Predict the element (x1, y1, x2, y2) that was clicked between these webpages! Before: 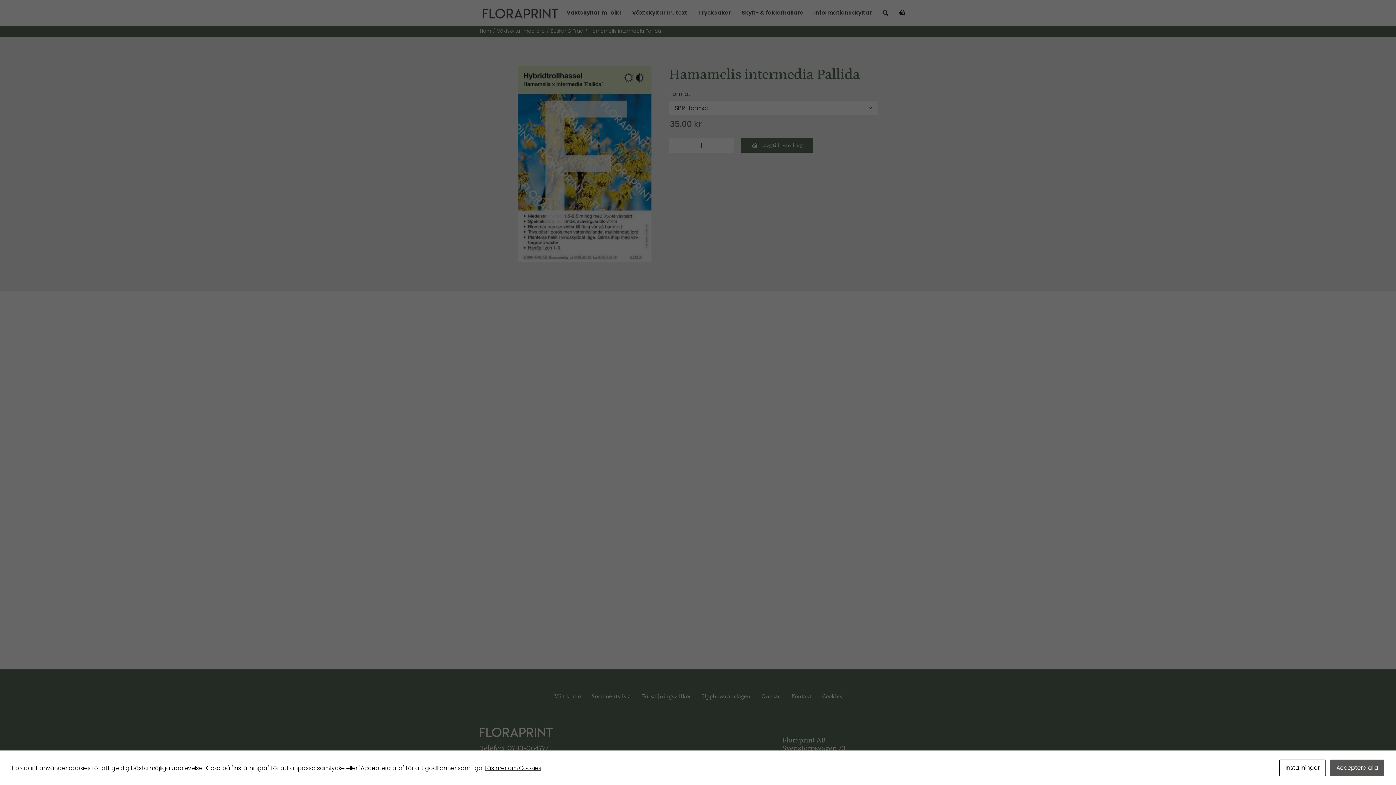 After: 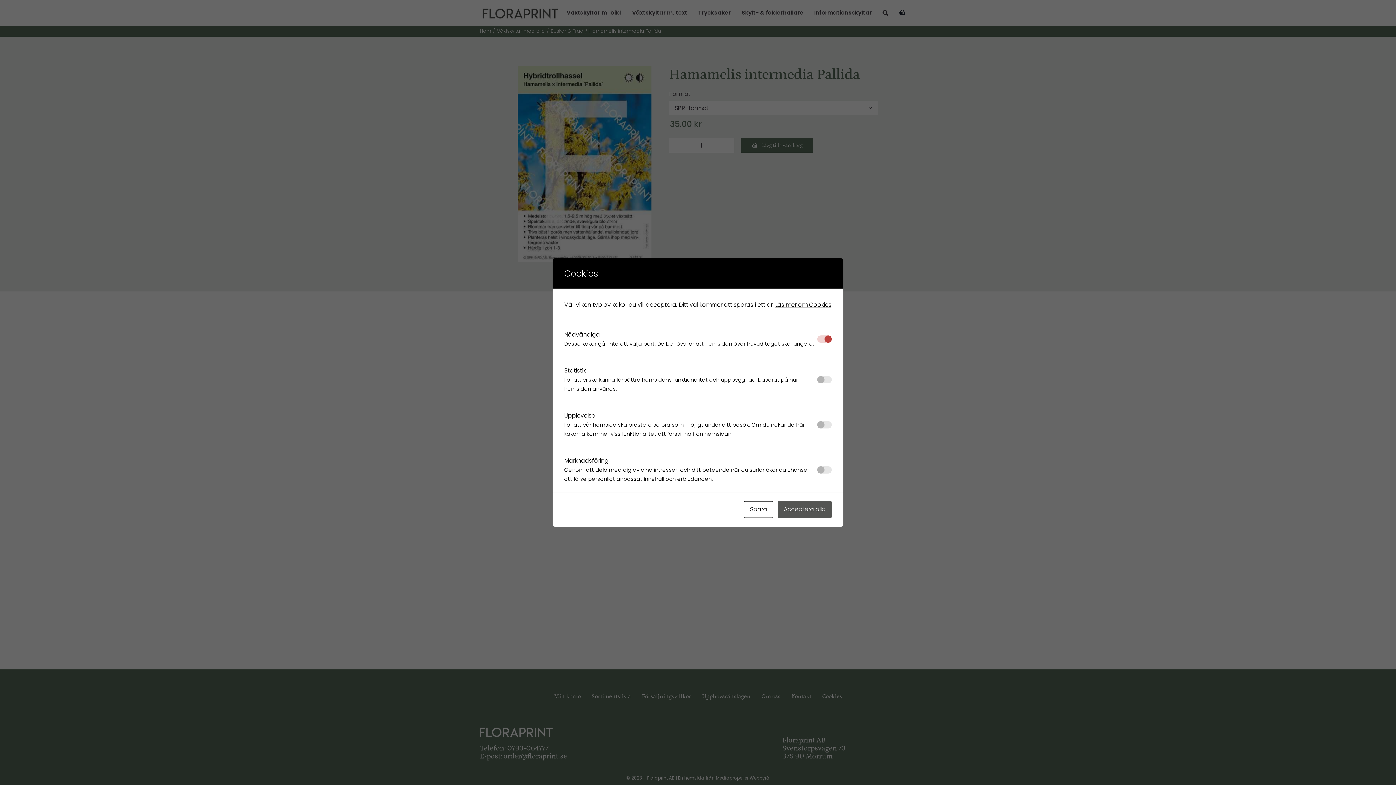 Action: bbox: (1279, 760, 1326, 776) label: Inställningar